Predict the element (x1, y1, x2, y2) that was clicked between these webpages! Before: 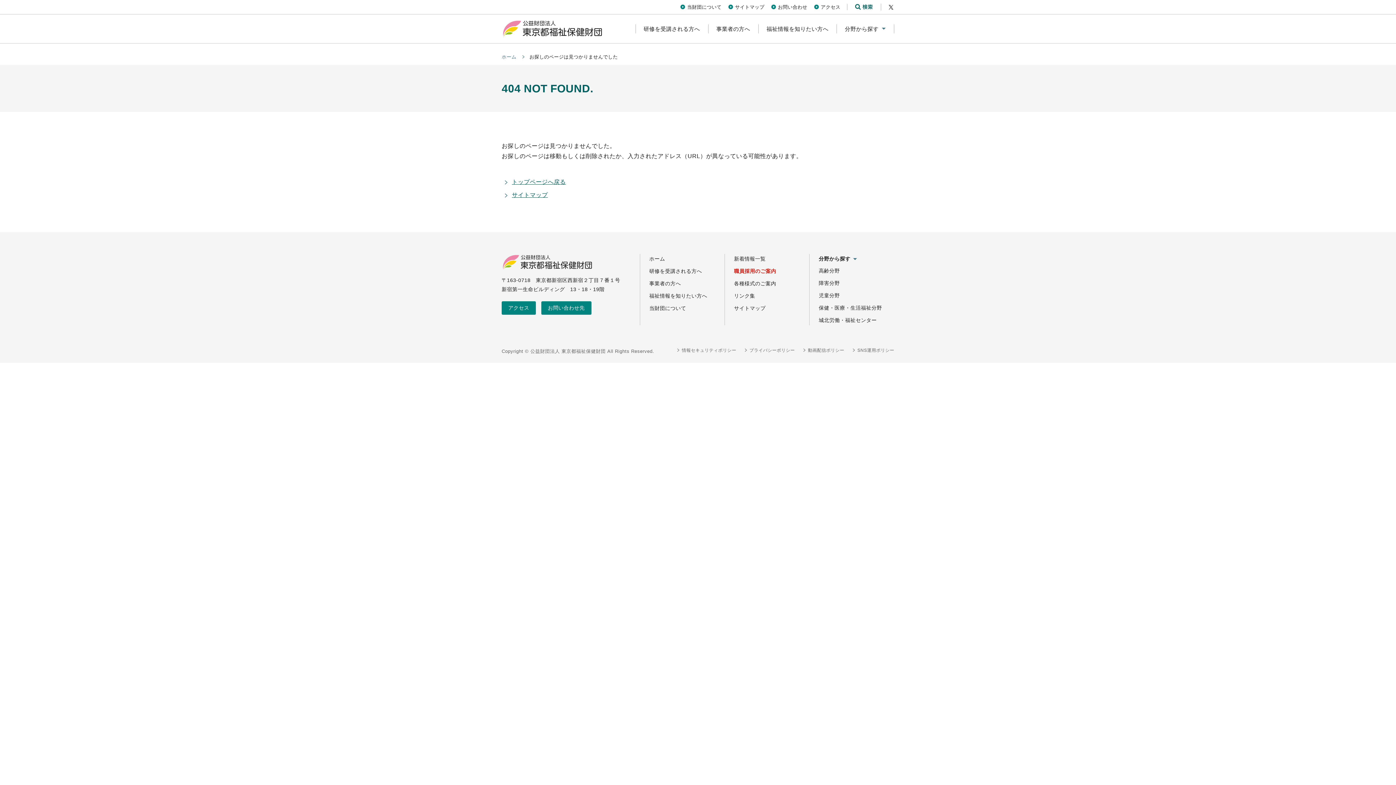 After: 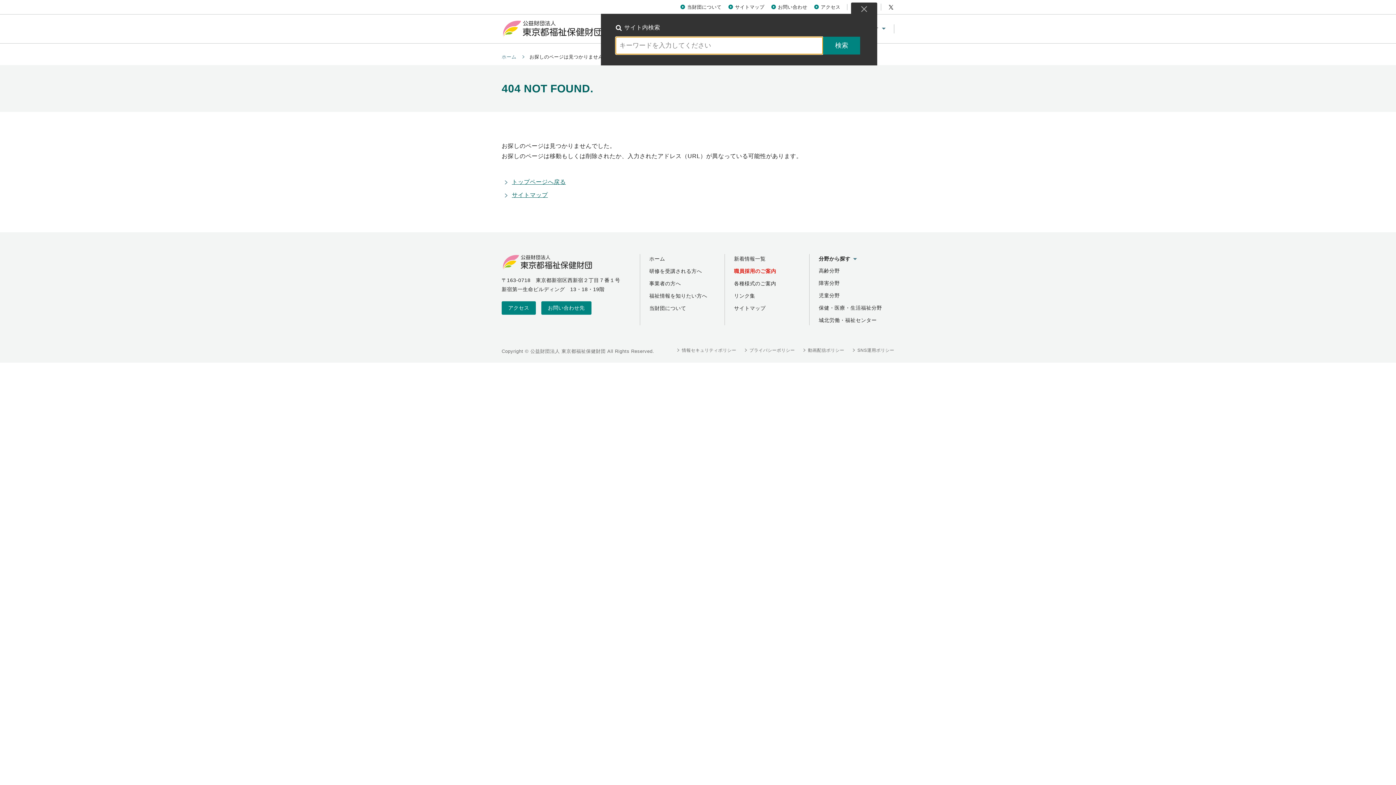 Action: bbox: (854, 3, 873, 10)